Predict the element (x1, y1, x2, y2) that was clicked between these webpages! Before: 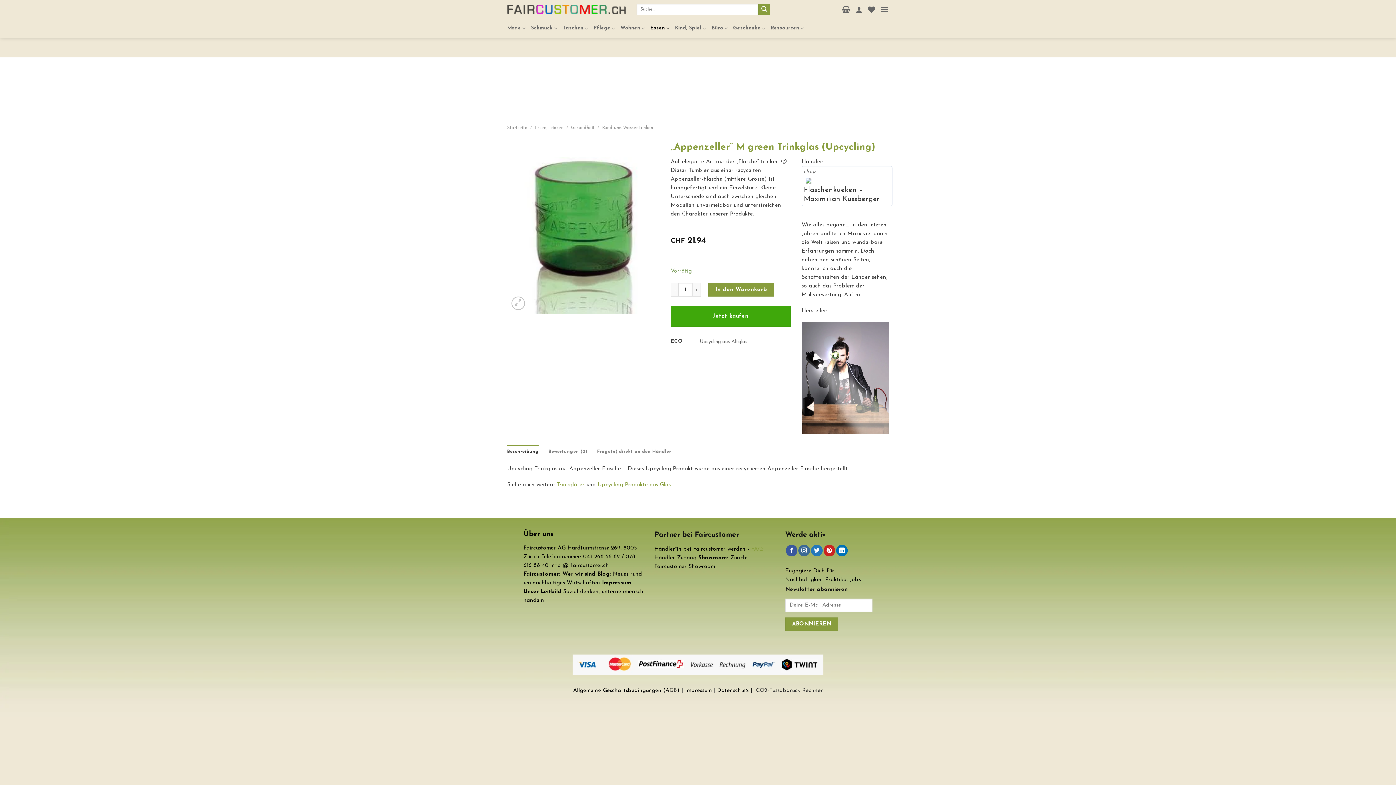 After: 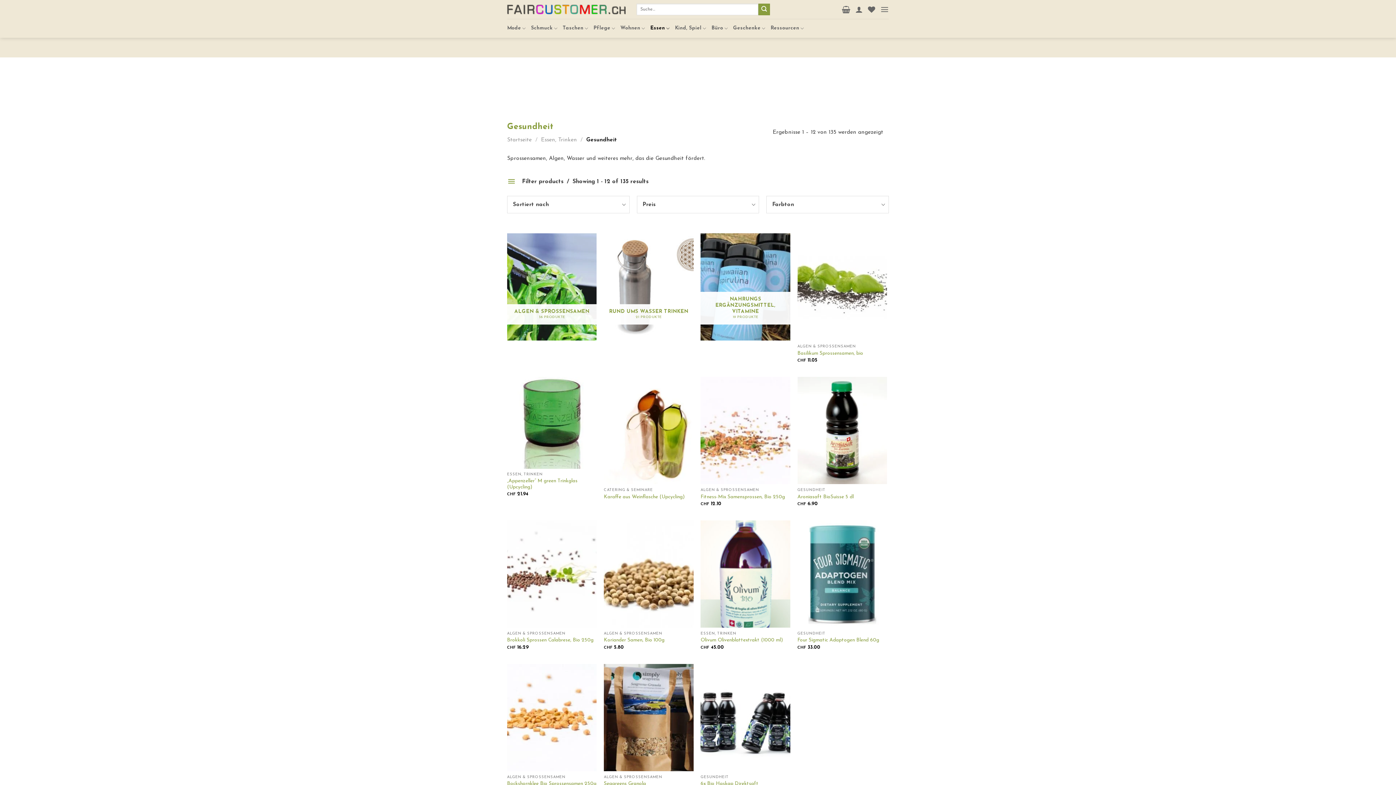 Action: bbox: (571, 125, 594, 130) label: Gesundheit